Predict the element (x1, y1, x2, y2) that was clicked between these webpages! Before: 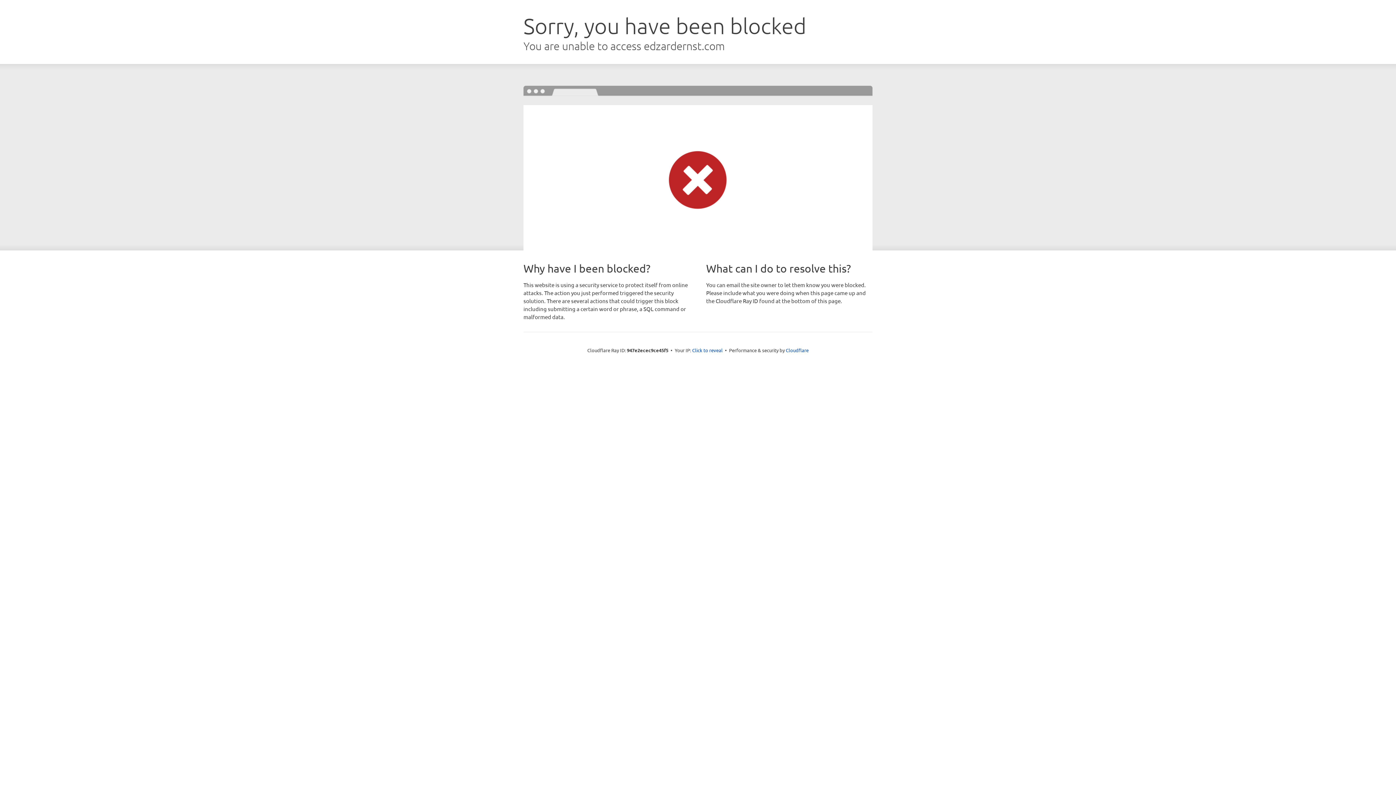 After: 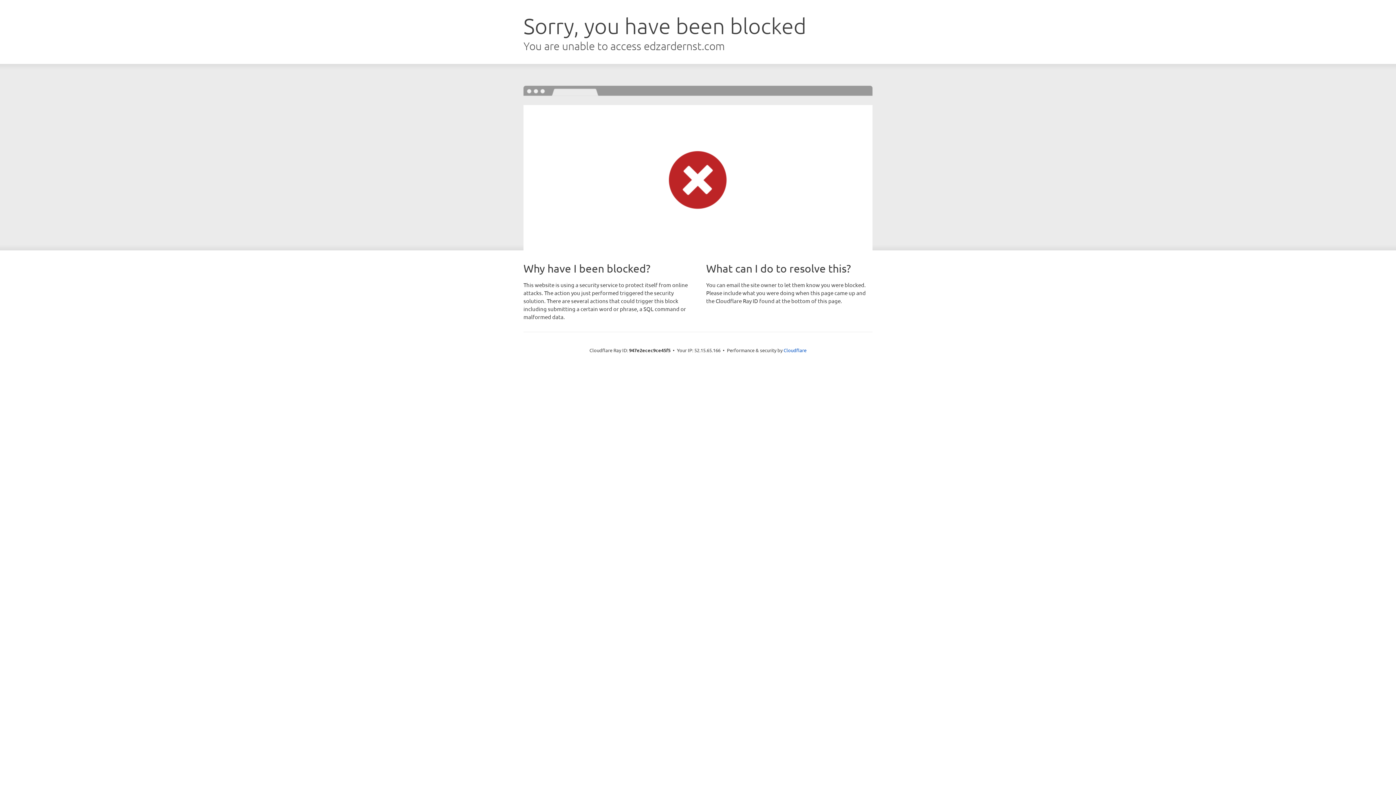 Action: label: Click to reveal bbox: (692, 346, 722, 353)